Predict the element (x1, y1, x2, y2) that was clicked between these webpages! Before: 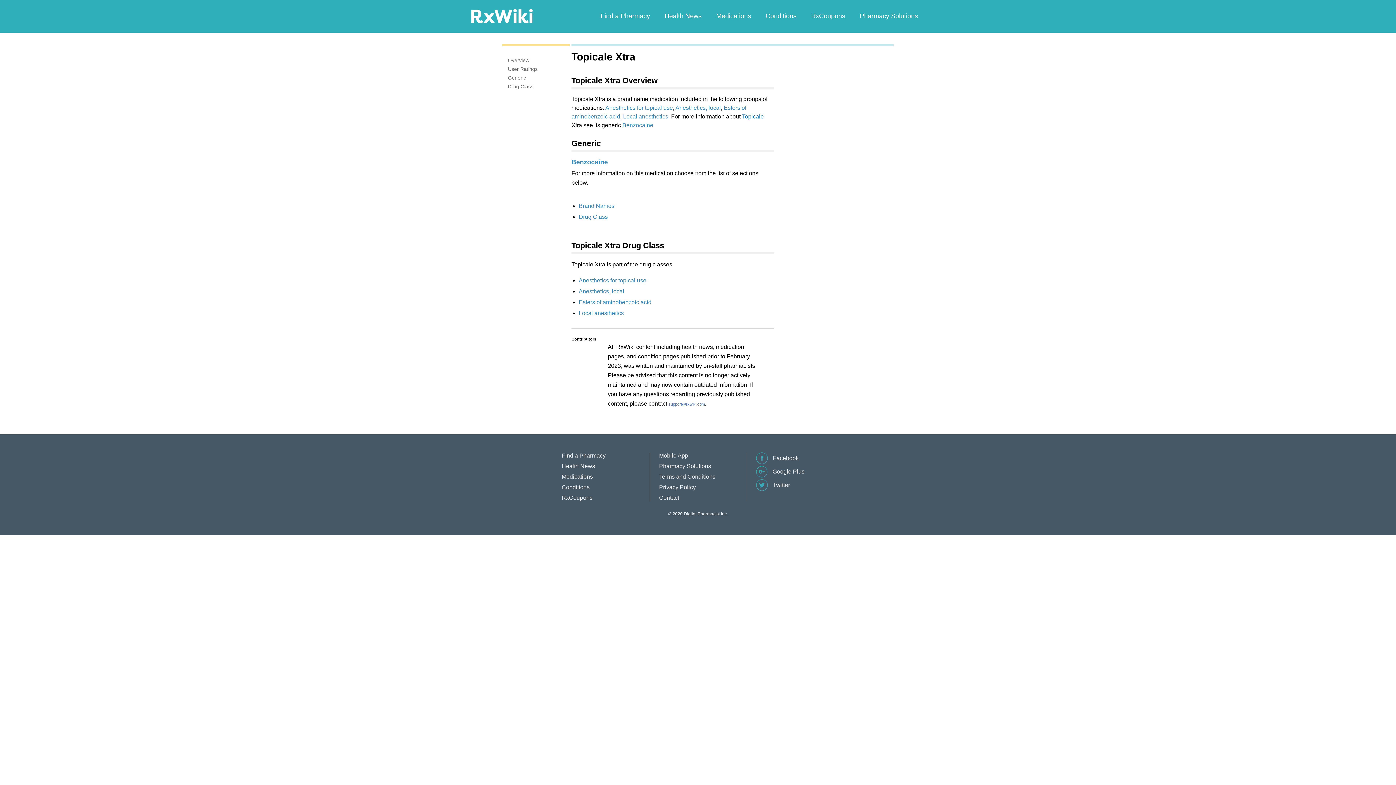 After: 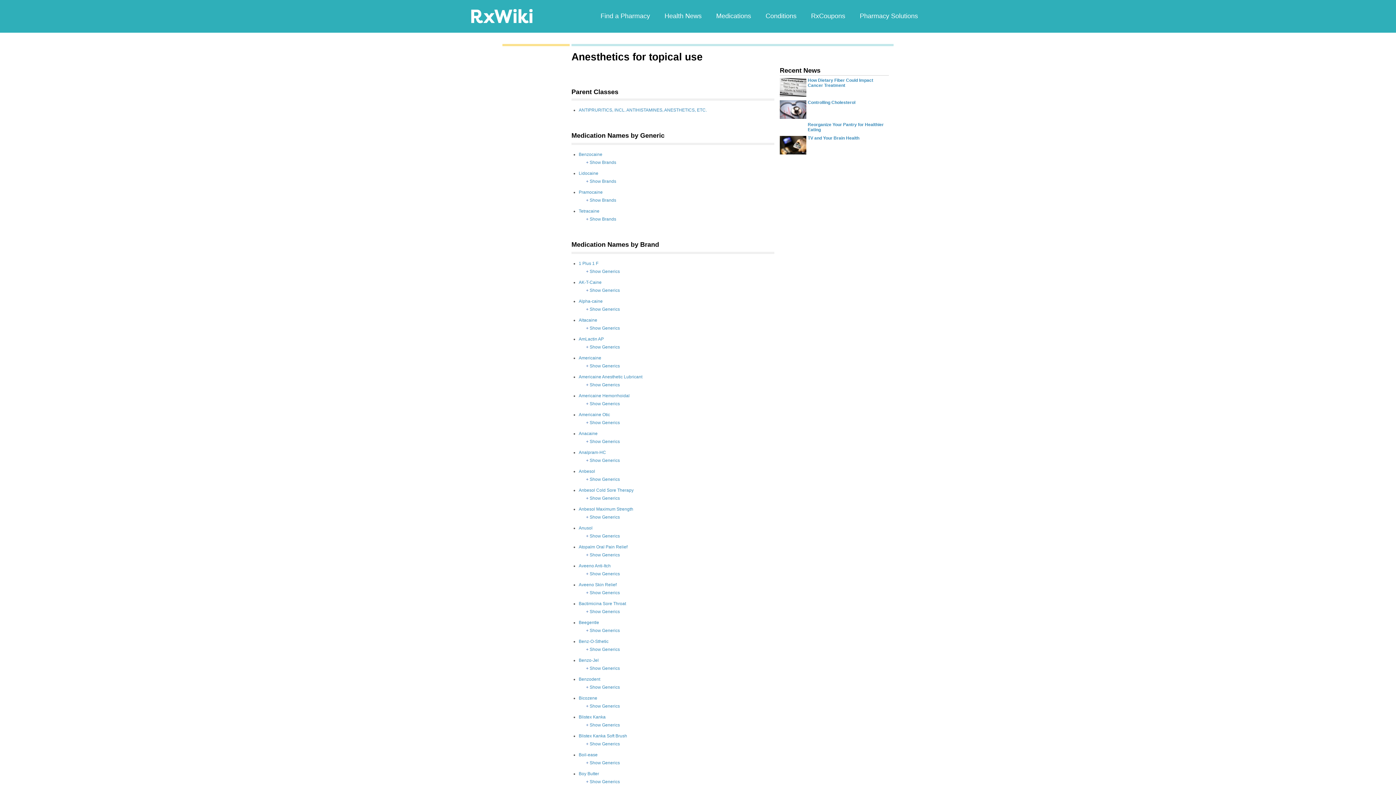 Action: label: Anesthetics for topical use bbox: (605, 104, 673, 110)